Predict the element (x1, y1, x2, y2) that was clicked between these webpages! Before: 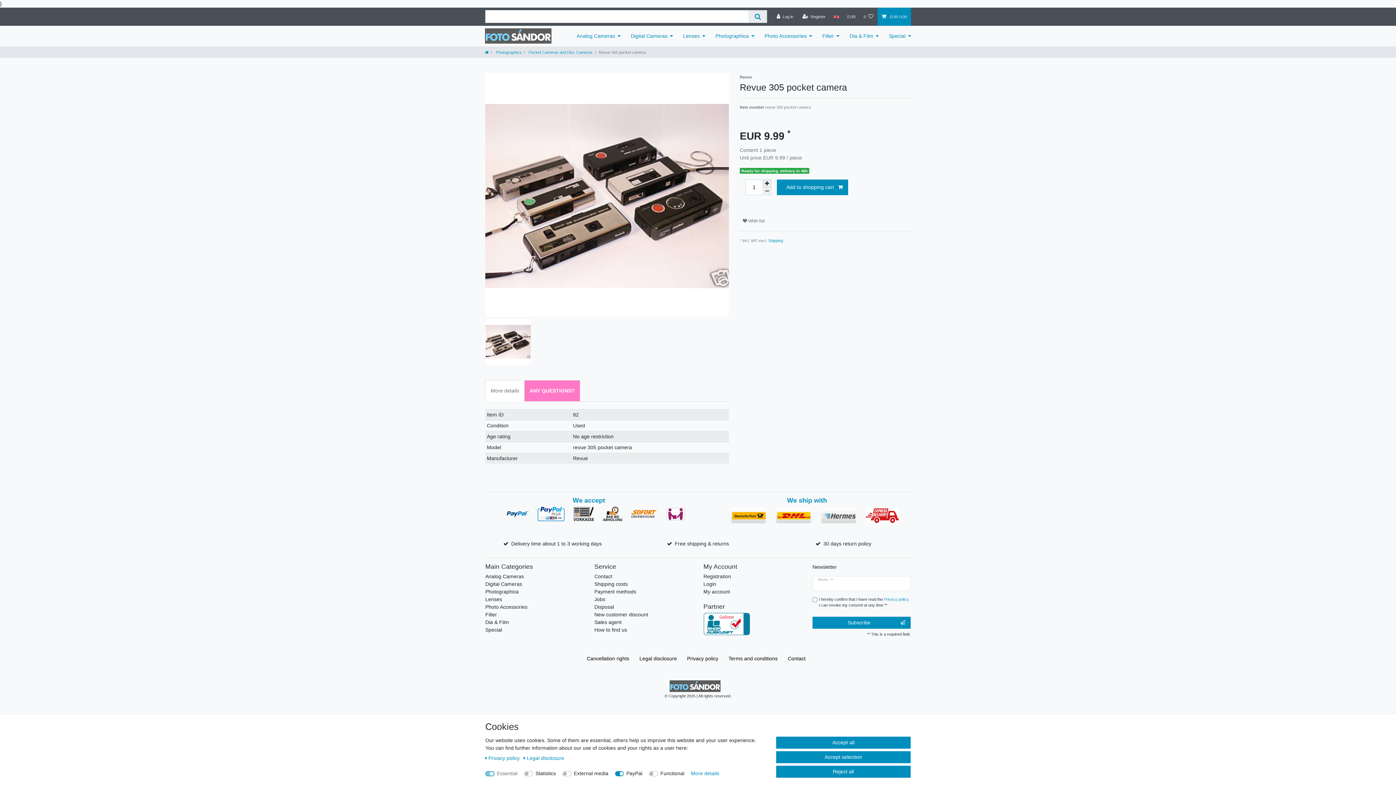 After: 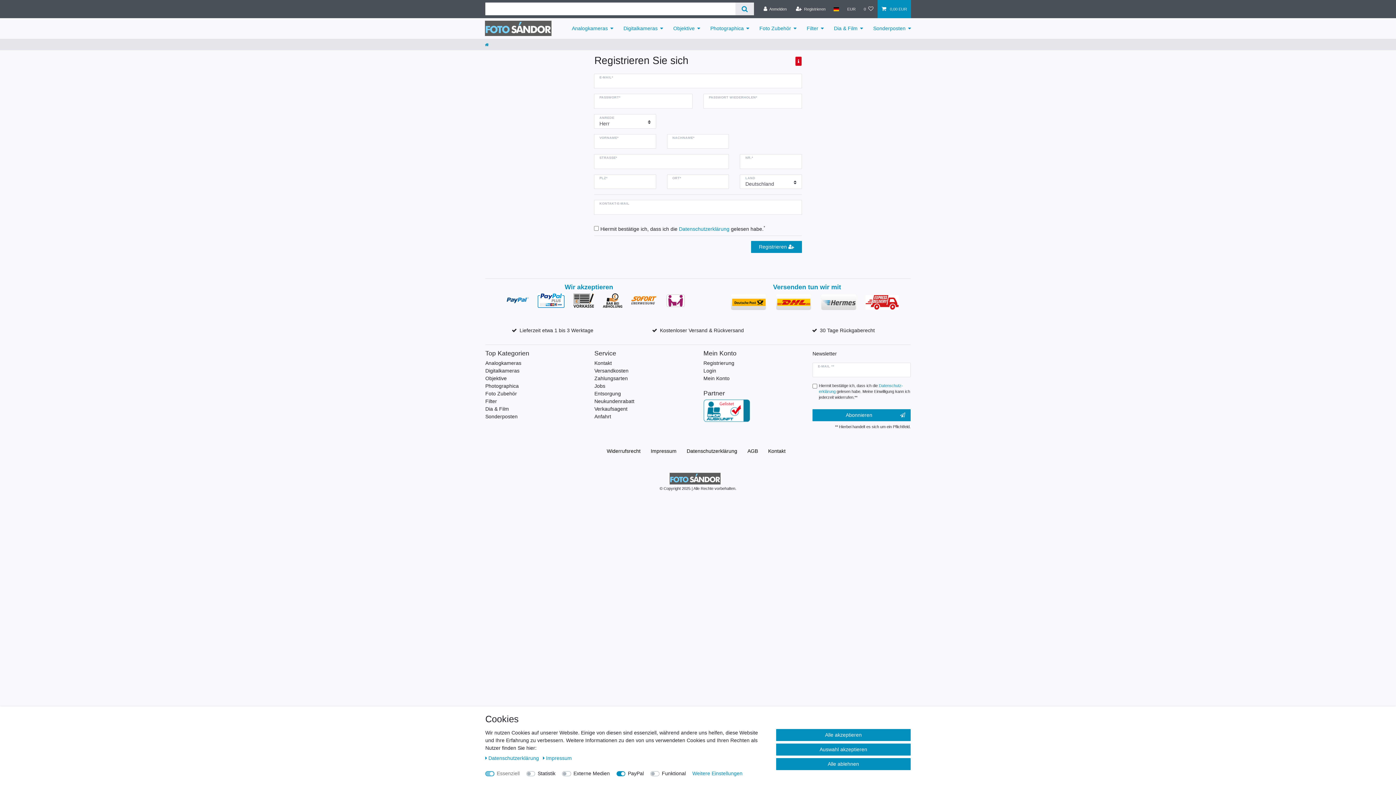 Action: label: Registration bbox: (703, 573, 731, 580)